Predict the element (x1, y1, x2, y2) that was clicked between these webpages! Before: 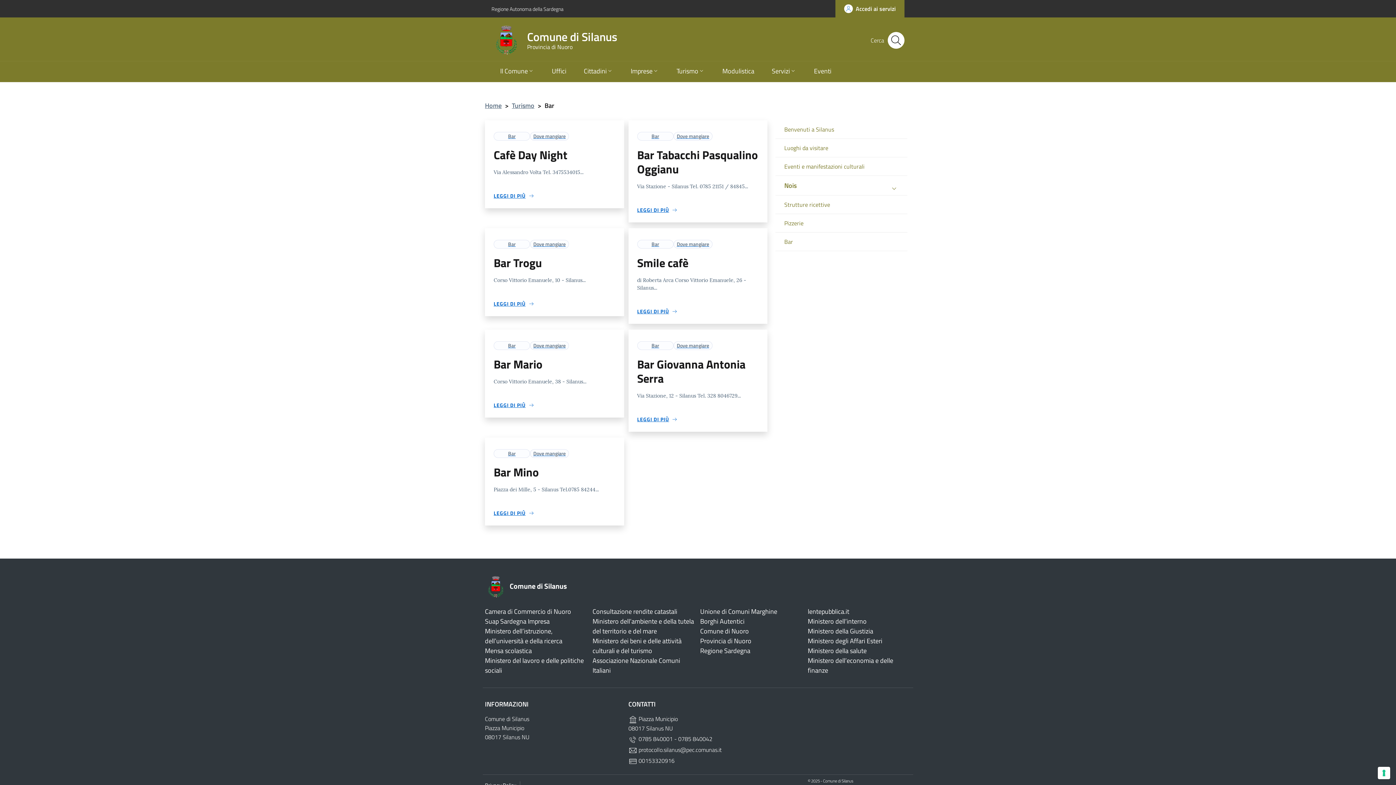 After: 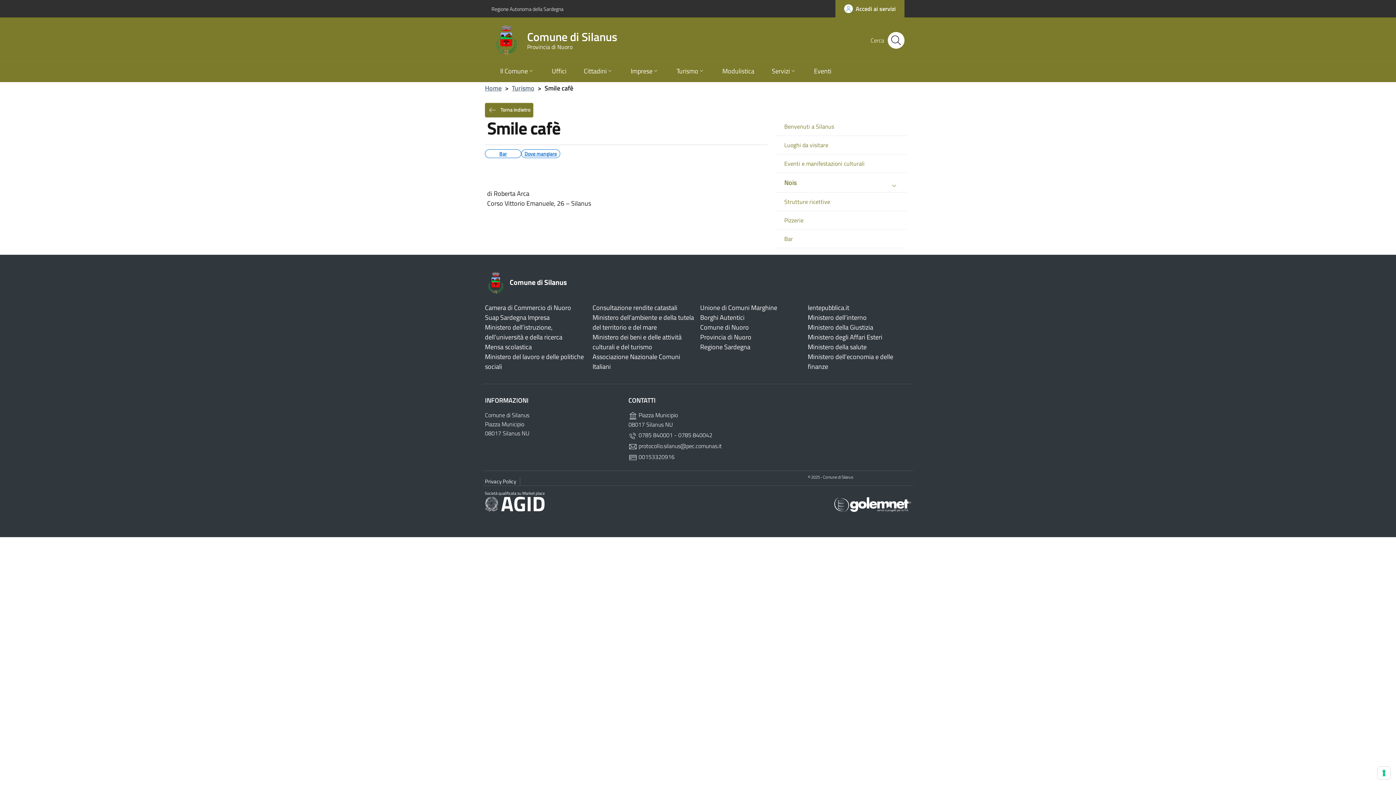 Action: label: LEGGI DI PIÙ bbox: (637, 307, 677, 315)